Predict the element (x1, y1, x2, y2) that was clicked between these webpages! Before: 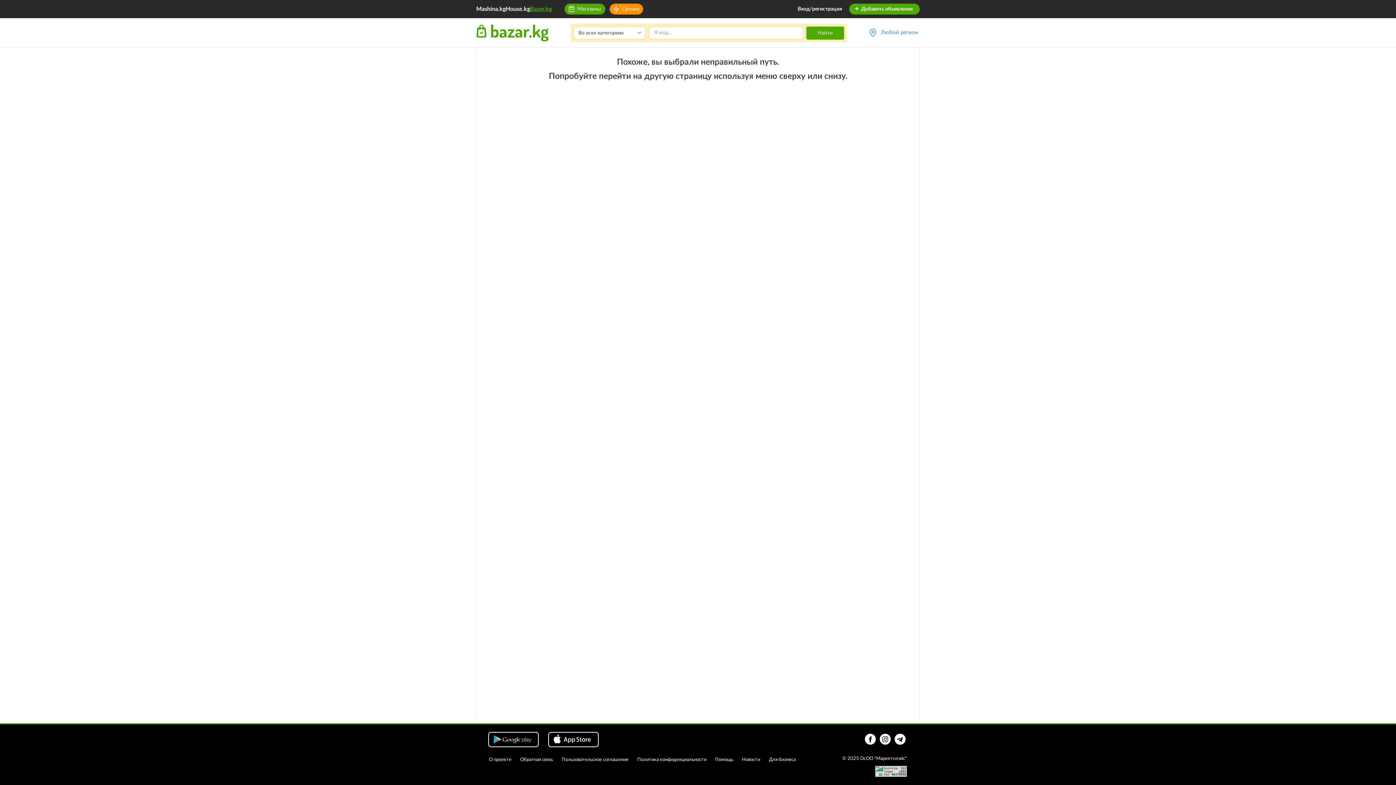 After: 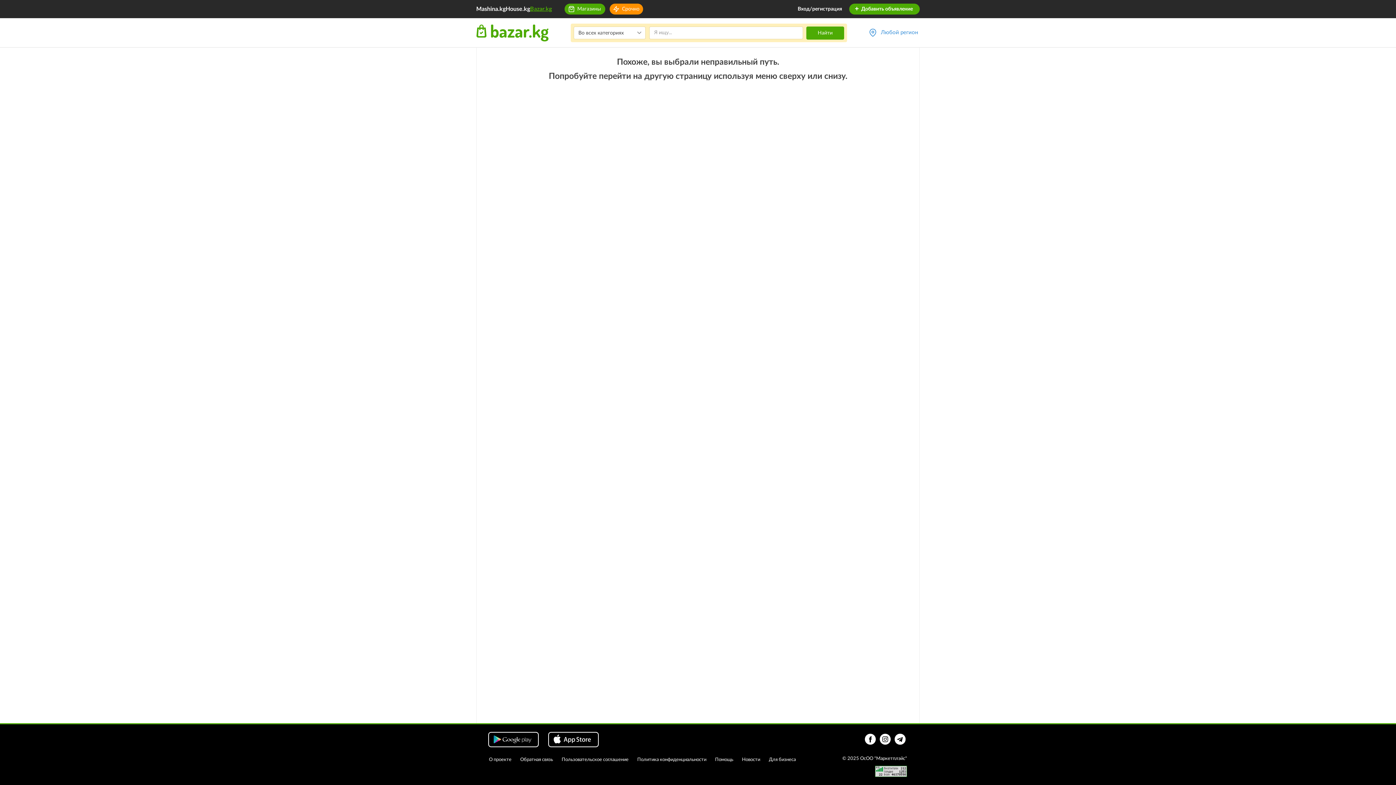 Action: bbox: (894, 734, 905, 745)